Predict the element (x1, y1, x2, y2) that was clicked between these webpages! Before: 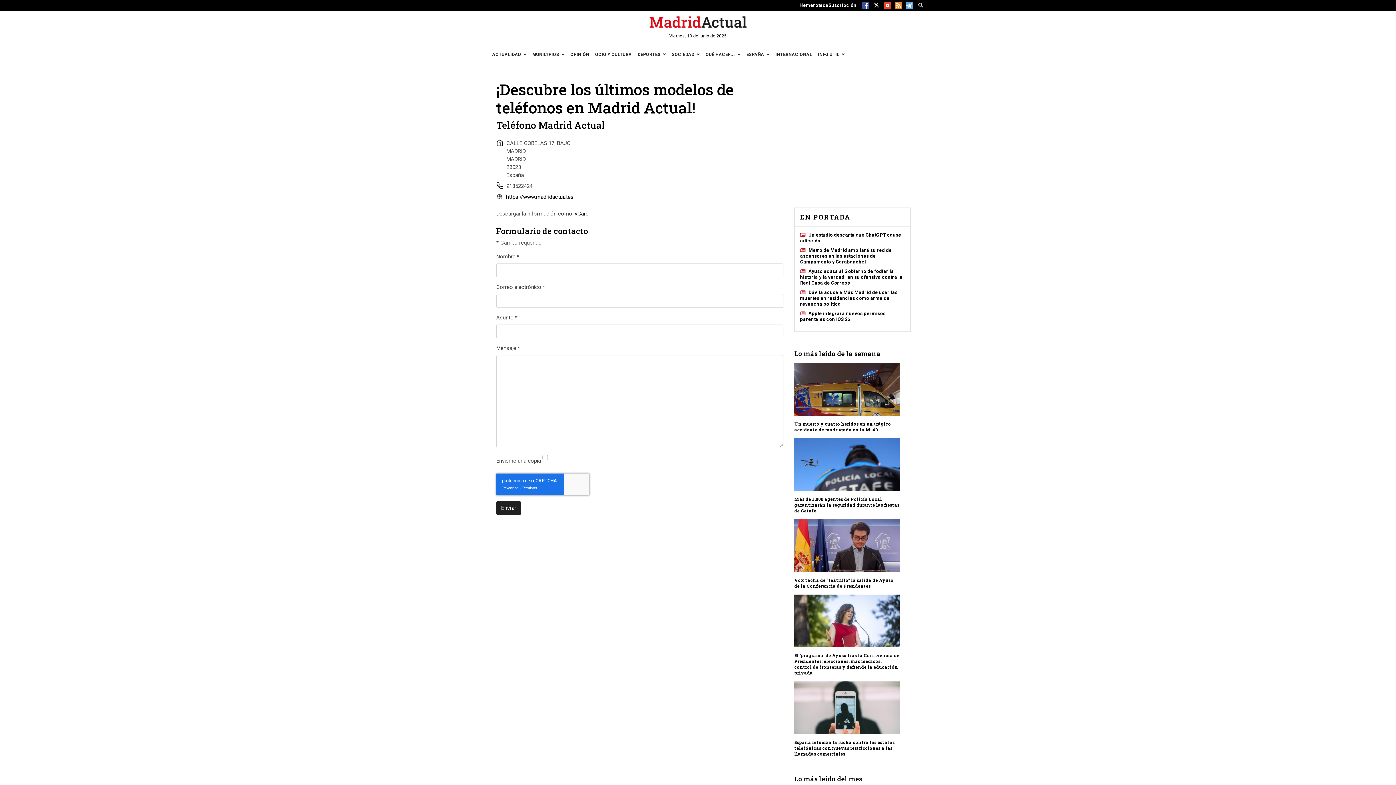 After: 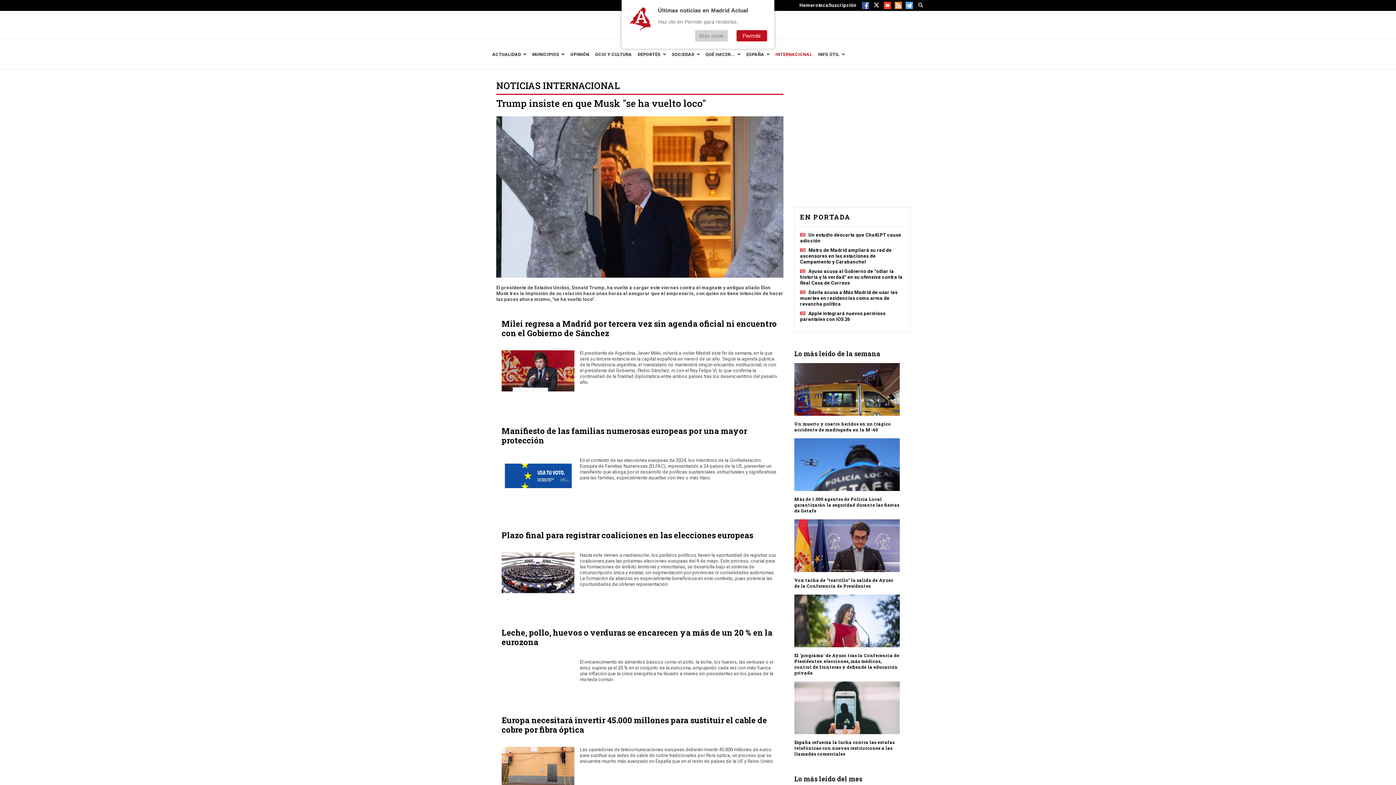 Action: label: INTERNACIONAL bbox: (774, 40, 816, 69)